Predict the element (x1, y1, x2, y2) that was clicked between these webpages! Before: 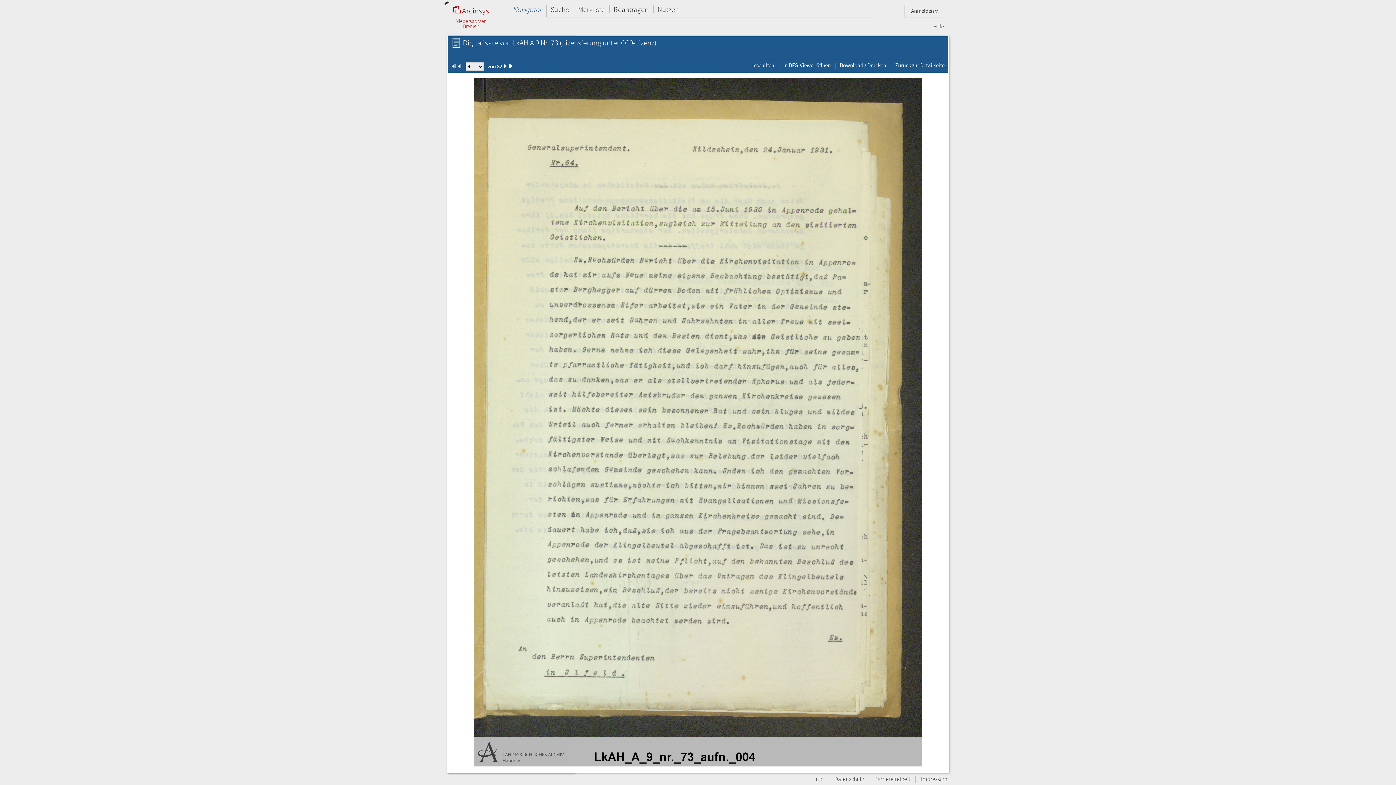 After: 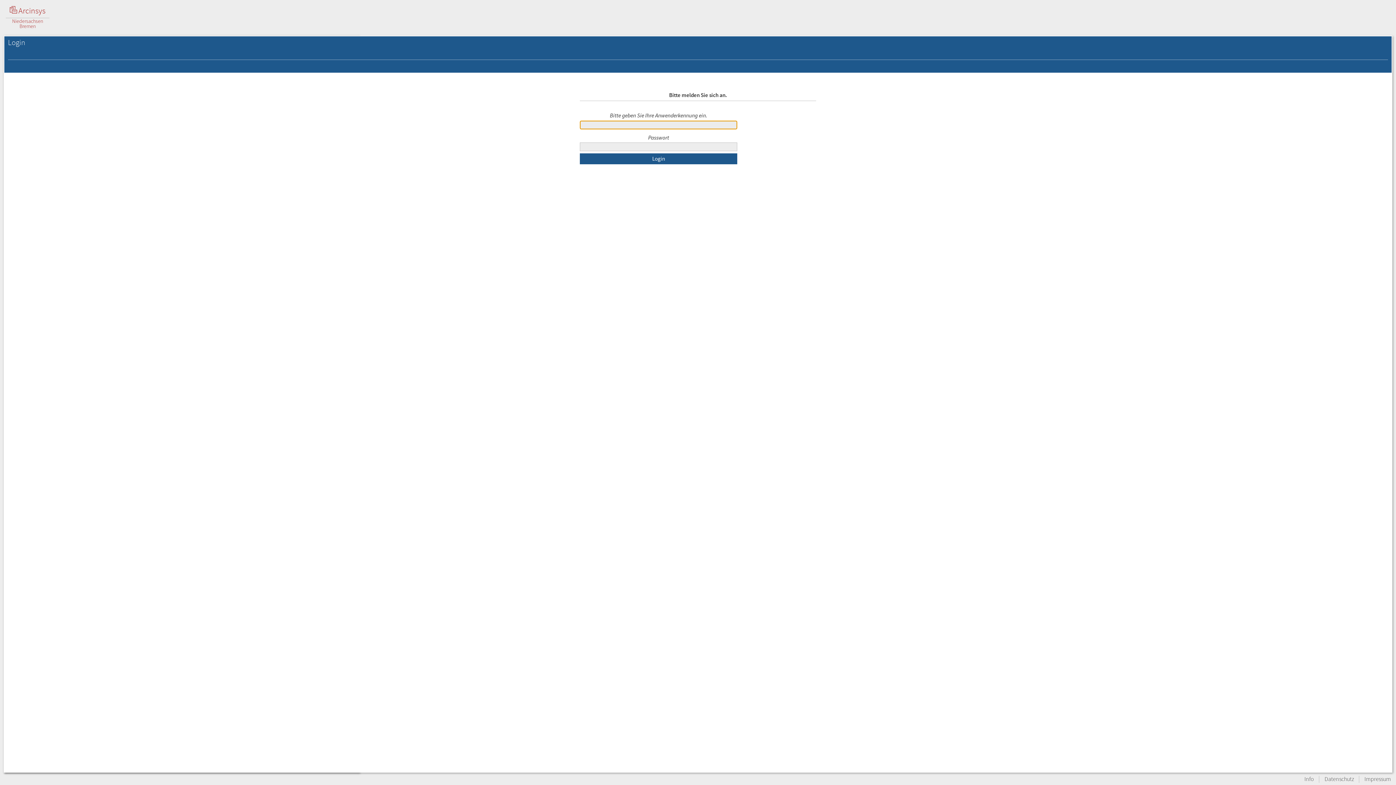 Action: label: Merkliste bbox: (573, 4, 609, 16)